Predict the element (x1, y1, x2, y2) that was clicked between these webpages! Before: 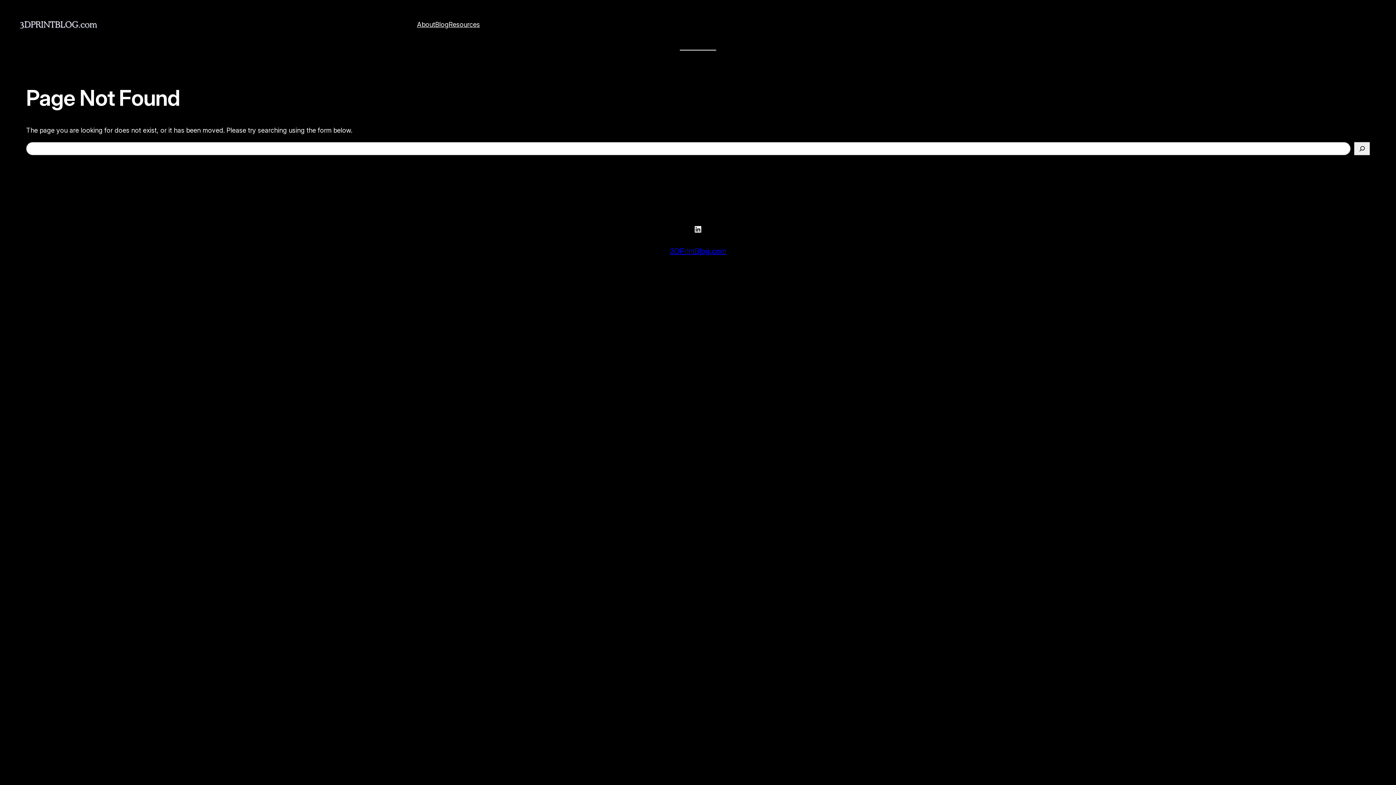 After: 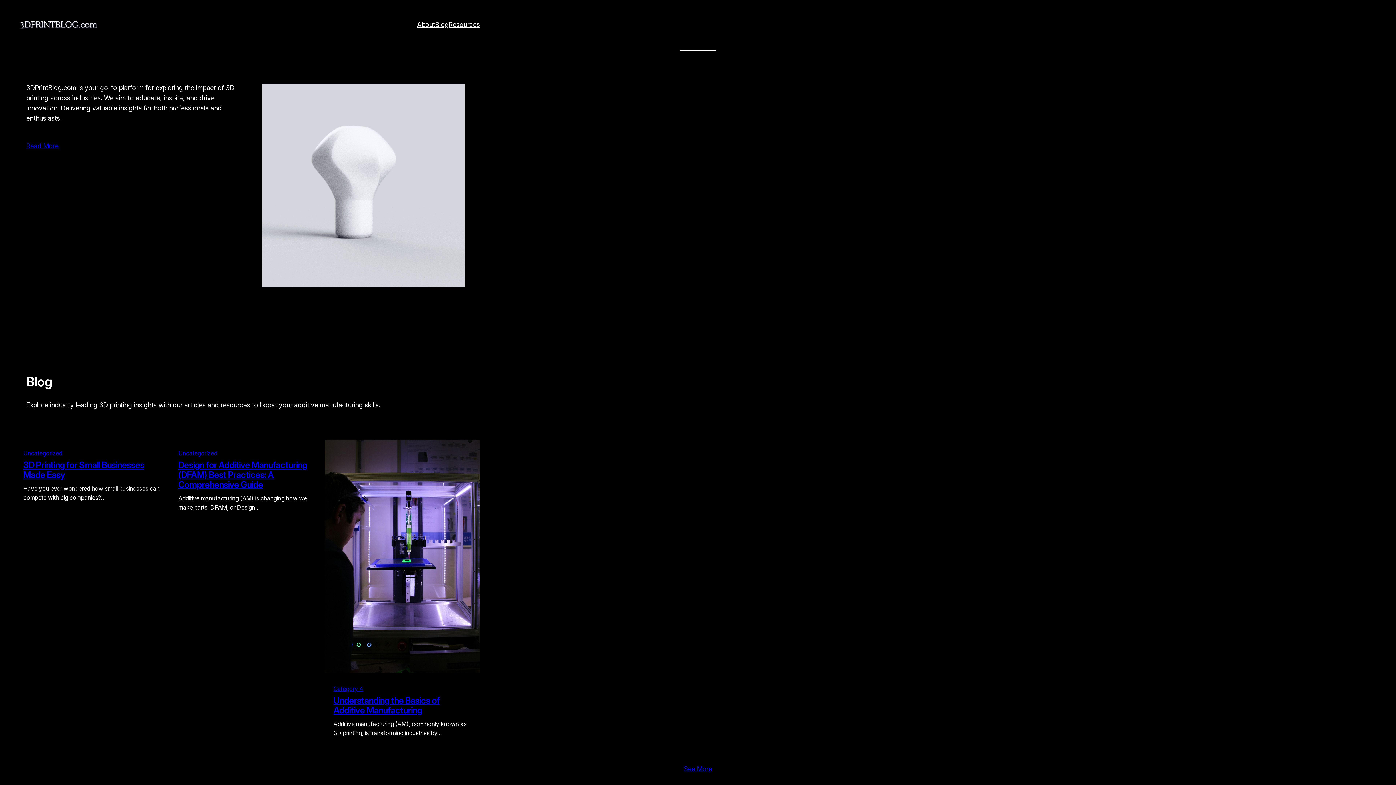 Action: label: 3DPrintBlog.com bbox: (670, 246, 726, 255)